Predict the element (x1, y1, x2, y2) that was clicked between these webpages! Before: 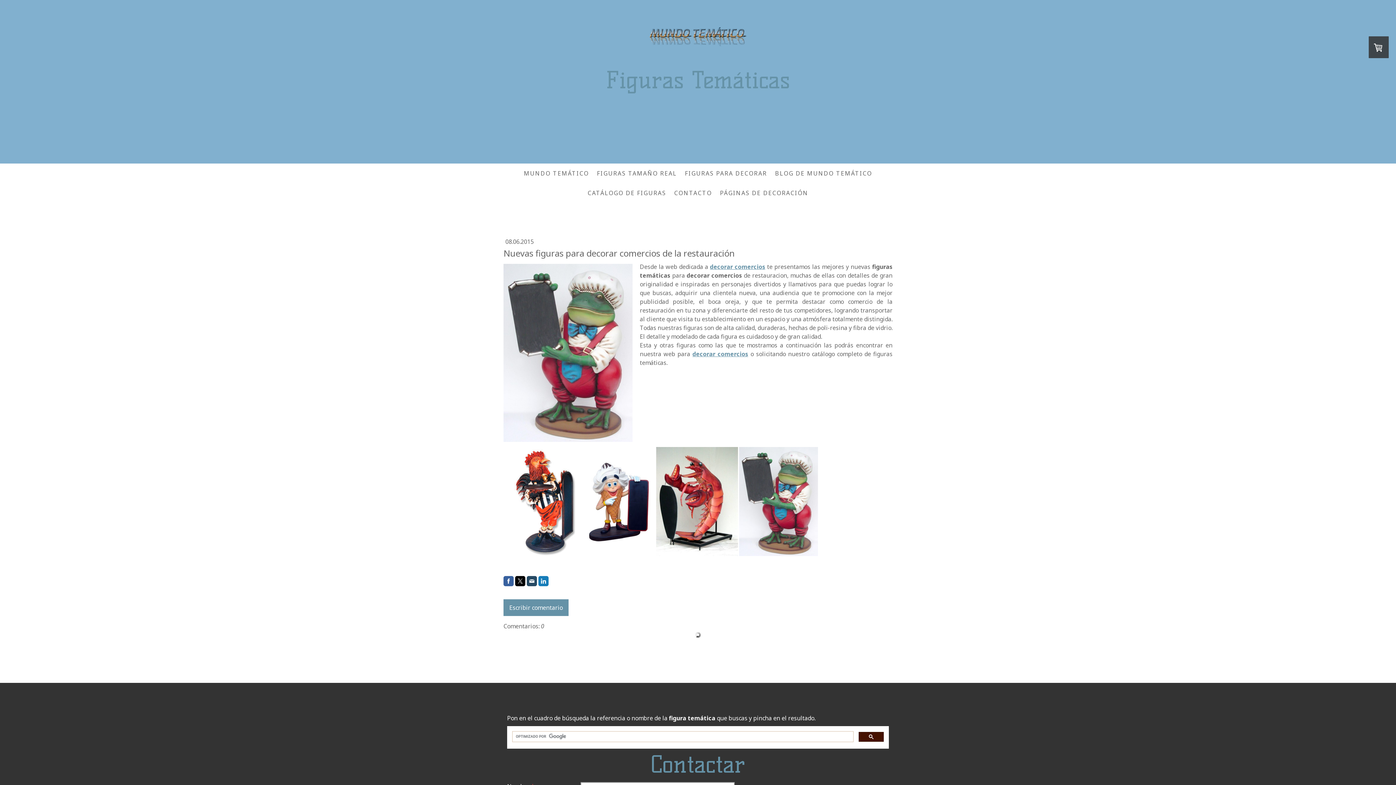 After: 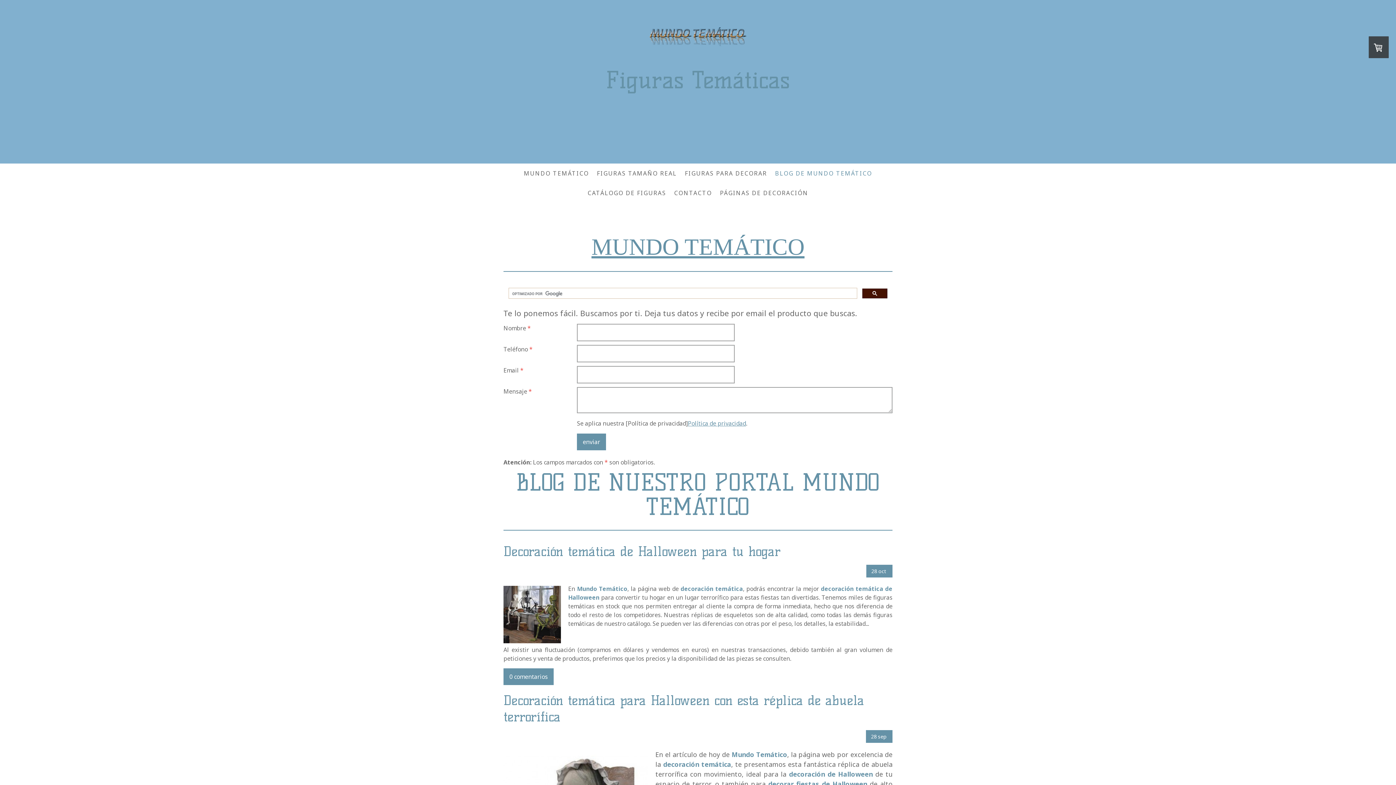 Action: bbox: (771, 165, 876, 181) label: BLOG DE MUNDO TEMÁTICO